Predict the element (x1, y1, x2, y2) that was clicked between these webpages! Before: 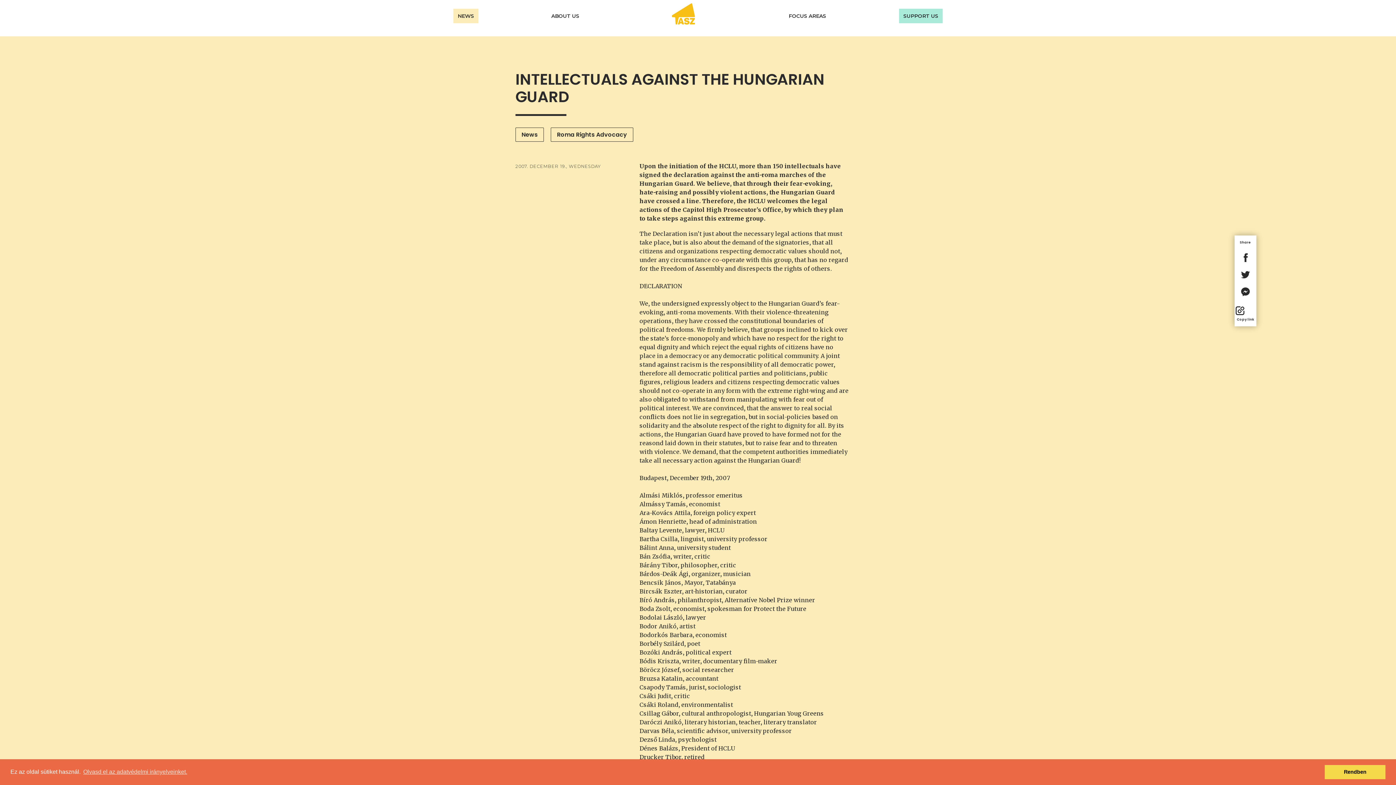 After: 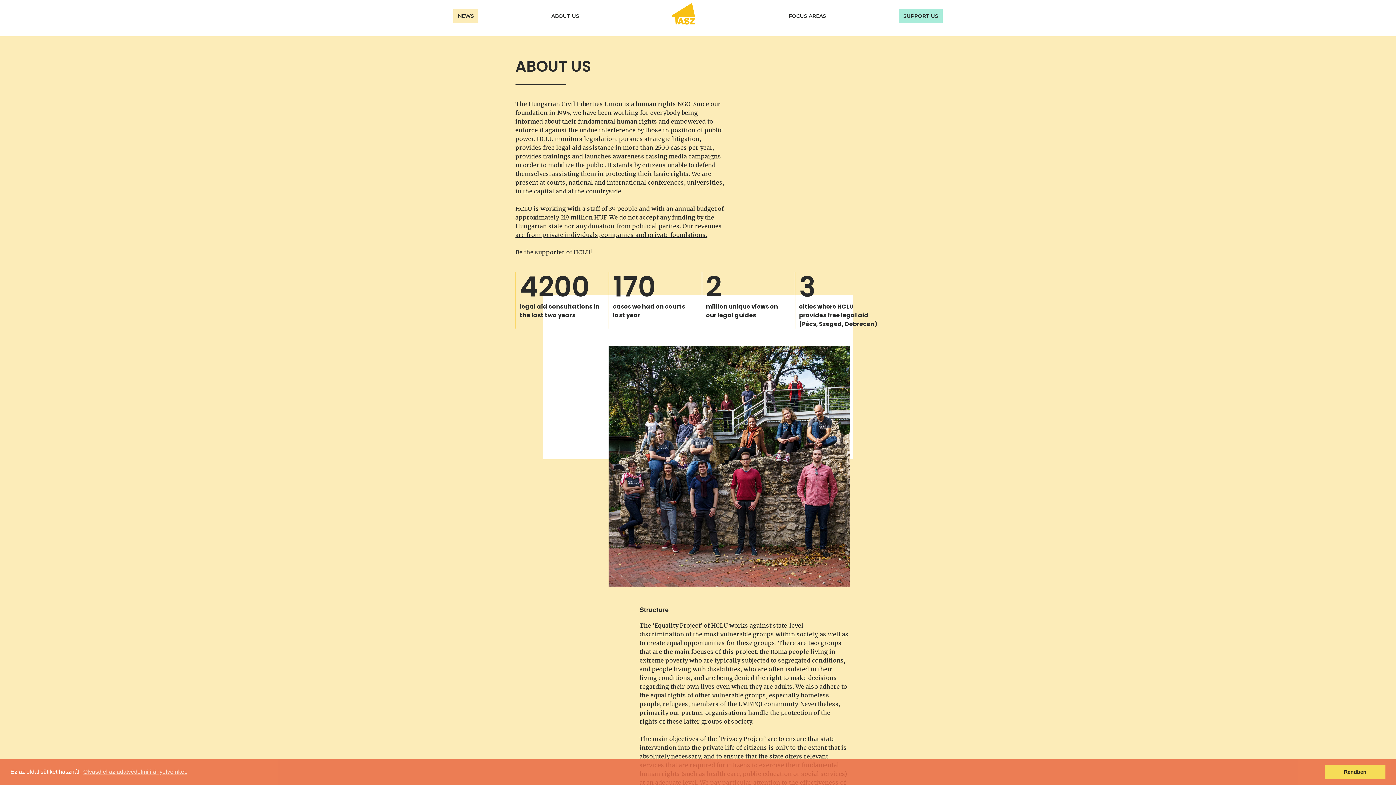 Action: label: ABOUT US bbox: (551, 12, 579, 19)